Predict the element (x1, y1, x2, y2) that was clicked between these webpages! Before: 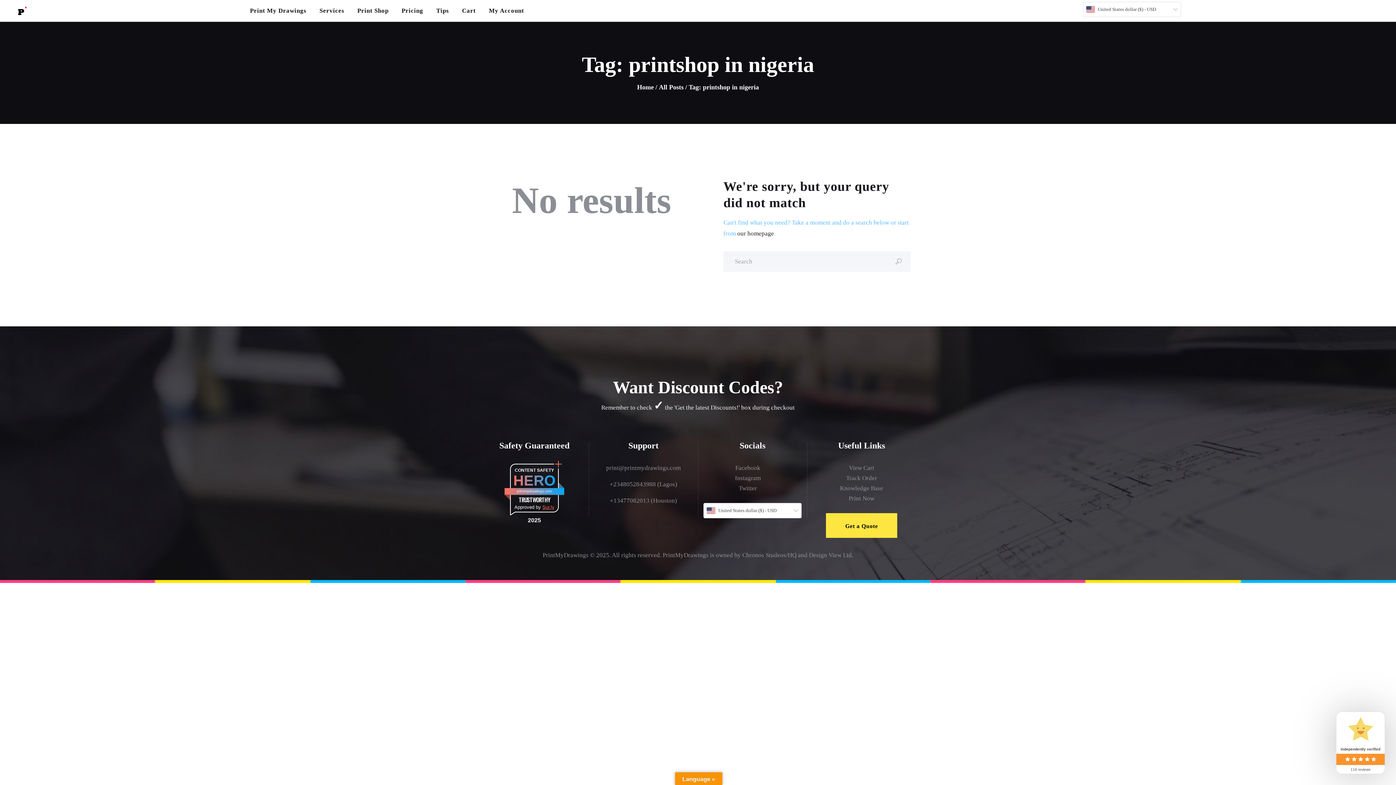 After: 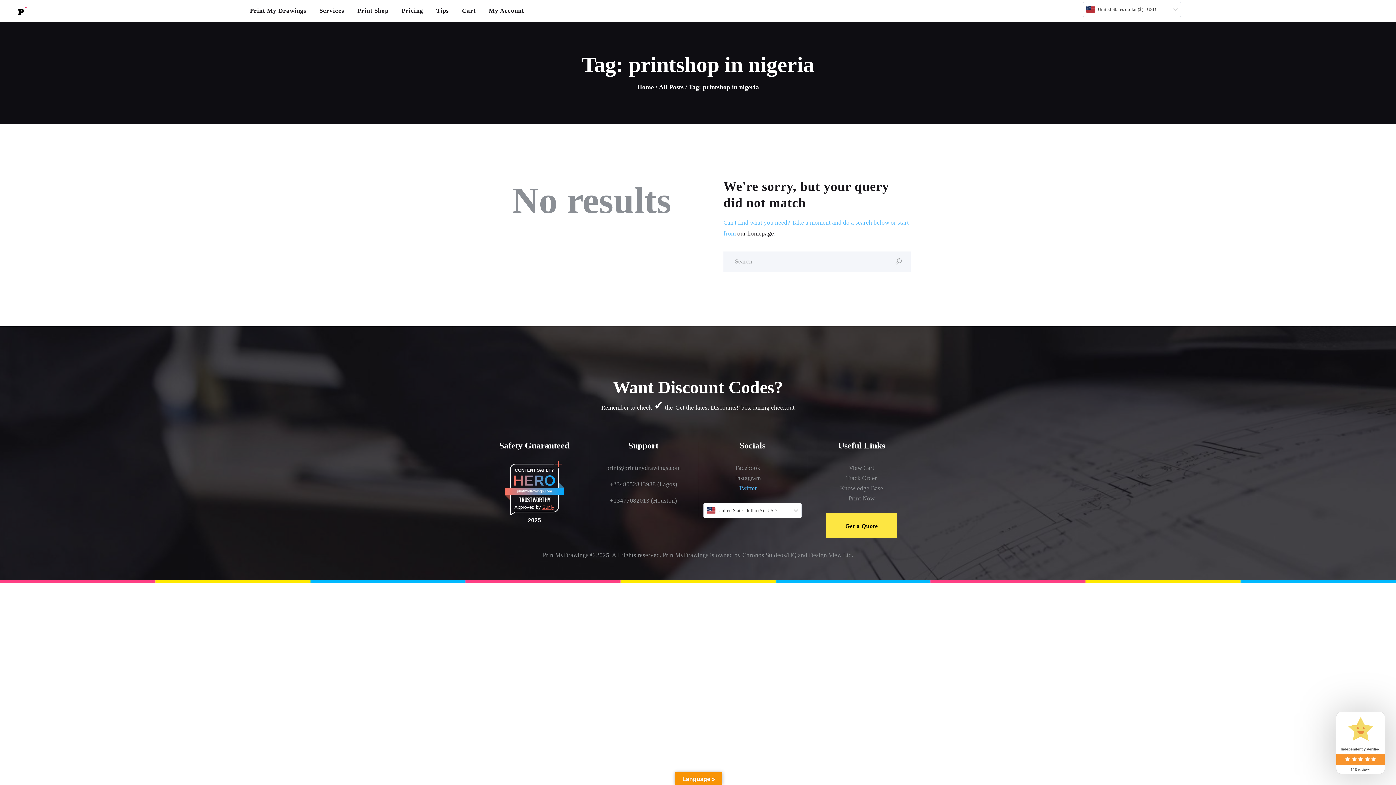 Action: label: Twitter bbox: (735, 483, 761, 493)